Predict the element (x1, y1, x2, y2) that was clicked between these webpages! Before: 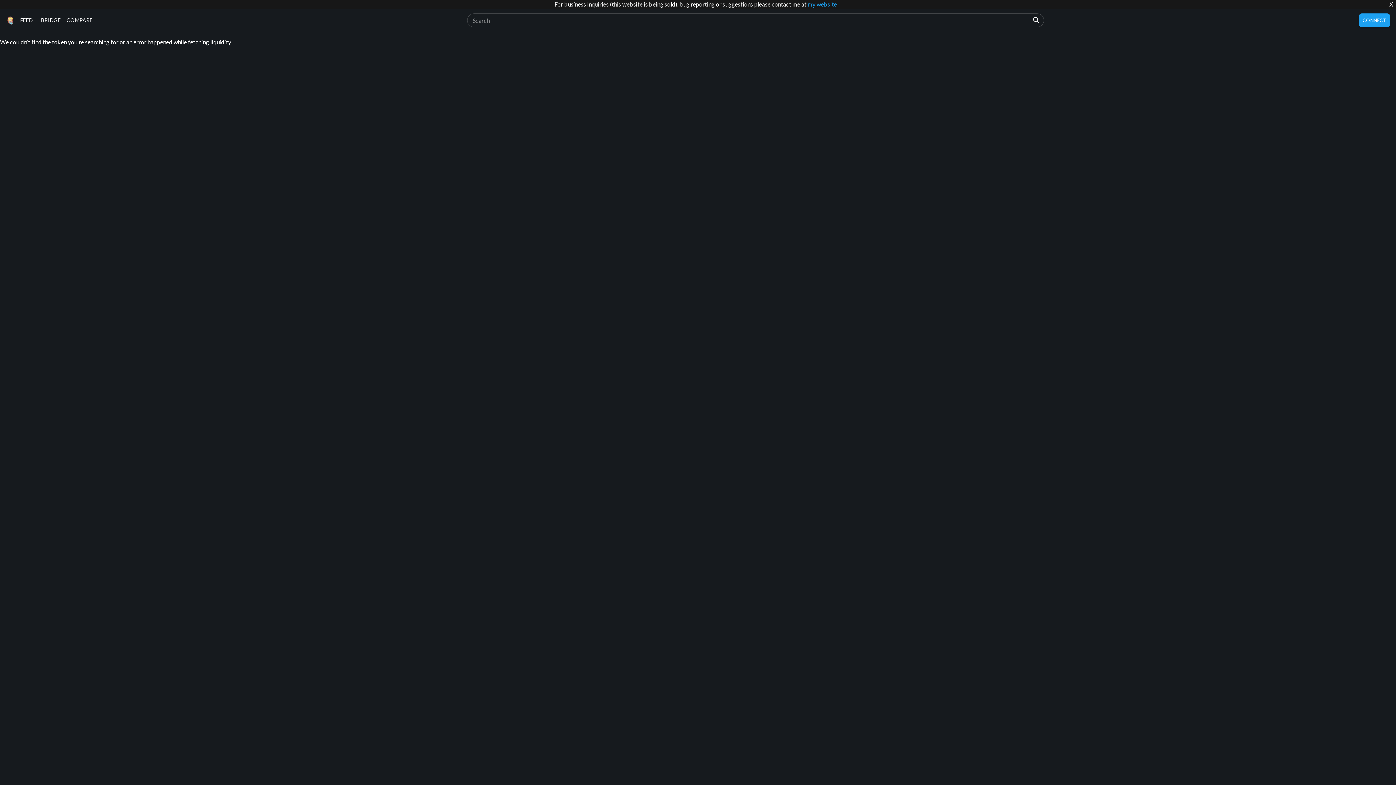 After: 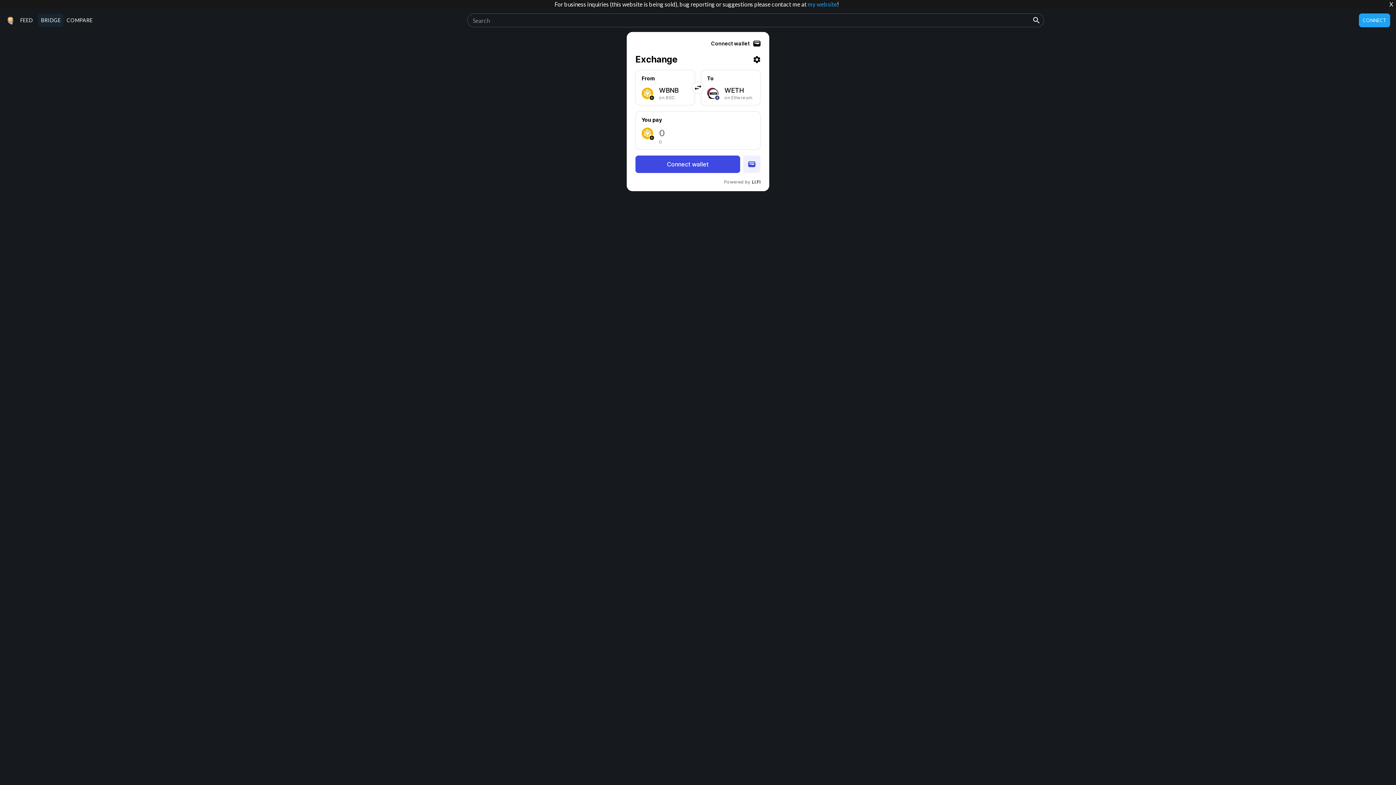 Action: bbox: (38, 13, 63, 26) label: BRIDGE